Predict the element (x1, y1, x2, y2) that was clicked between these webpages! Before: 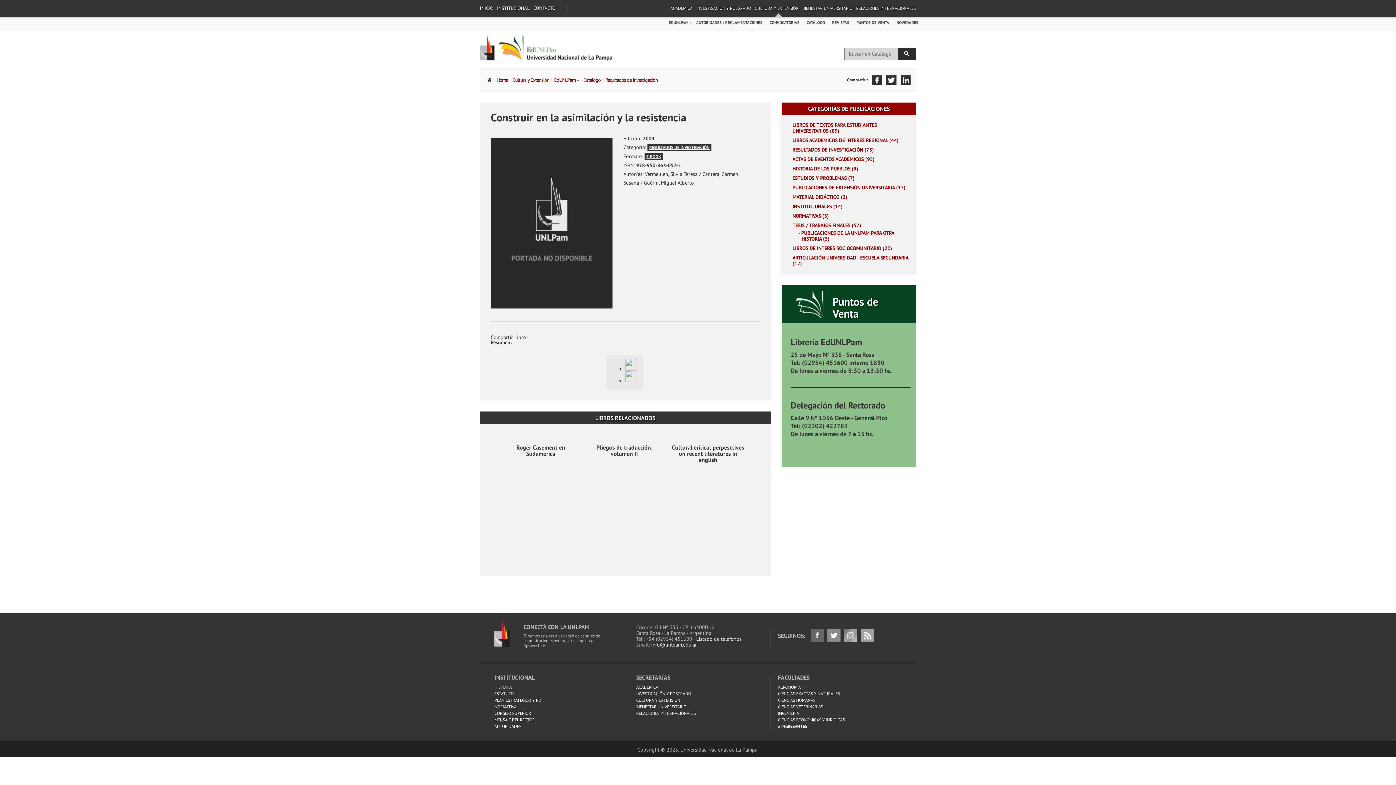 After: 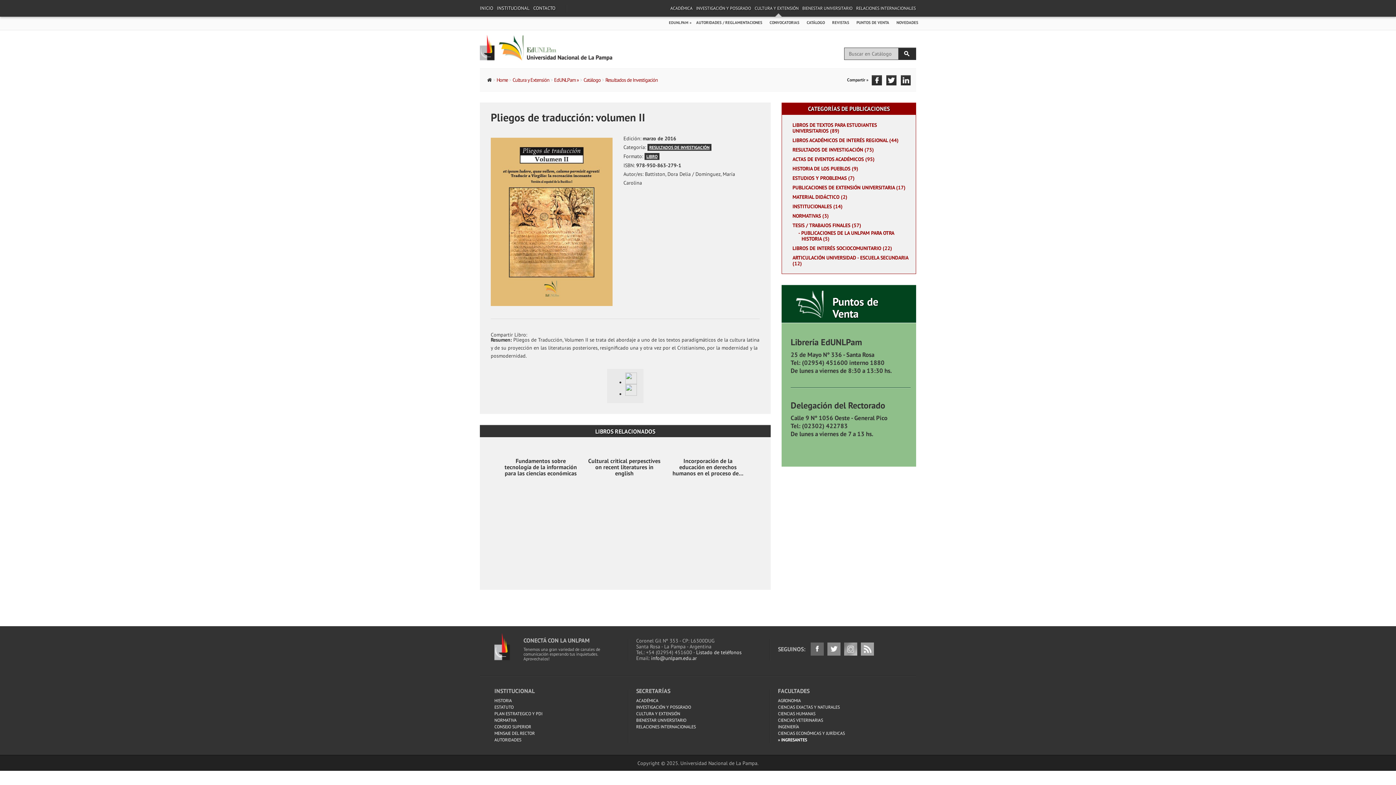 Action: label: Pliegos de traducción: volumen II bbox: (596, 444, 652, 457)